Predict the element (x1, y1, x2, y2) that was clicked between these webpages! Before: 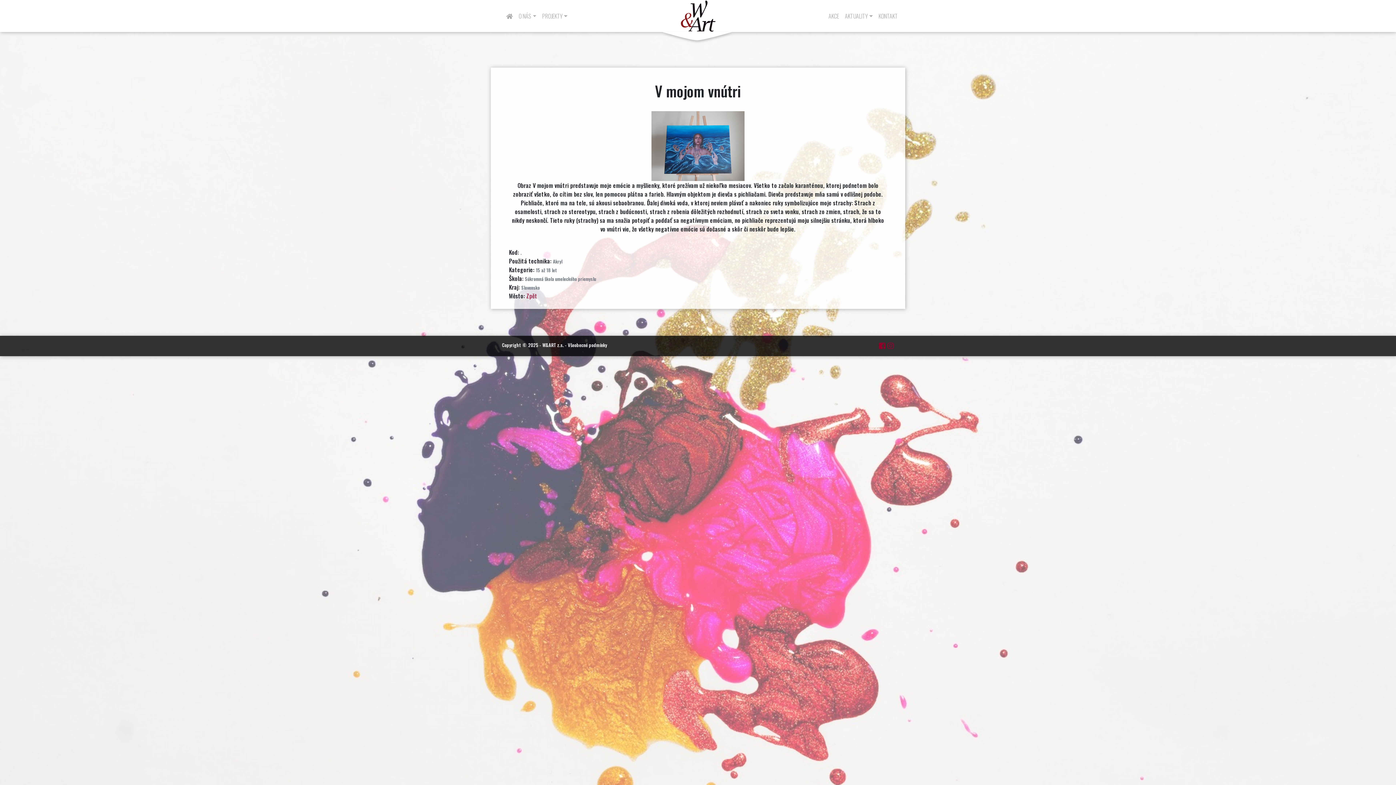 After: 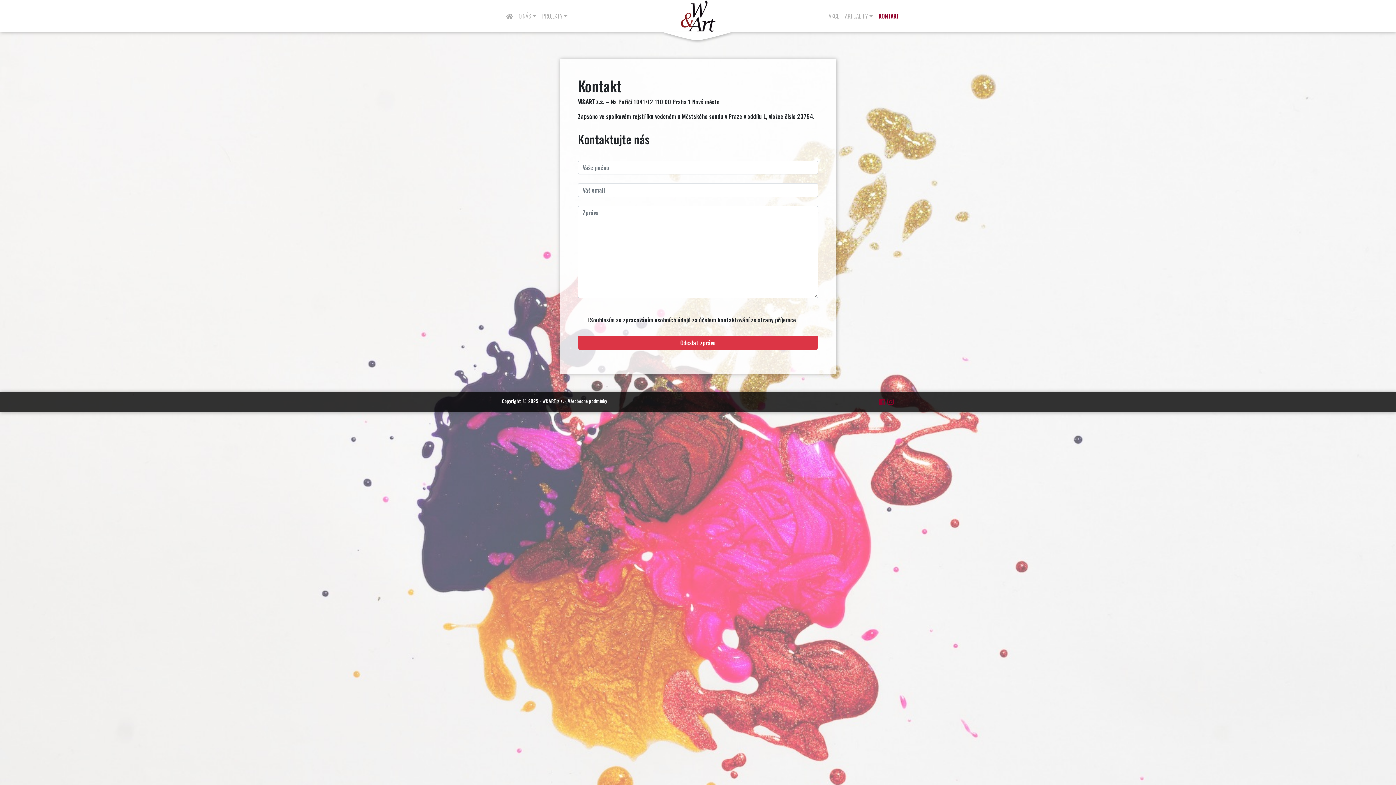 Action: label: KONTAKT bbox: (875, 8, 900, 23)